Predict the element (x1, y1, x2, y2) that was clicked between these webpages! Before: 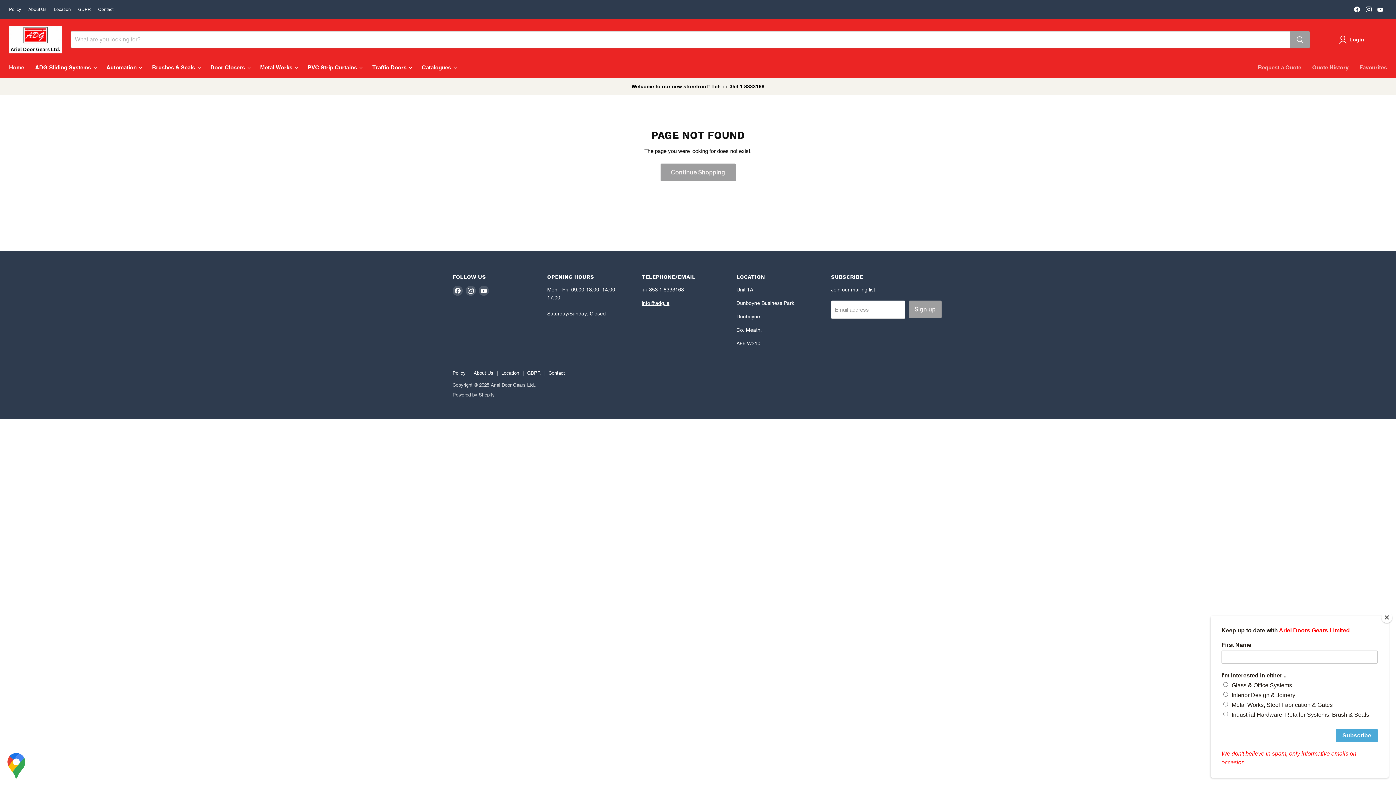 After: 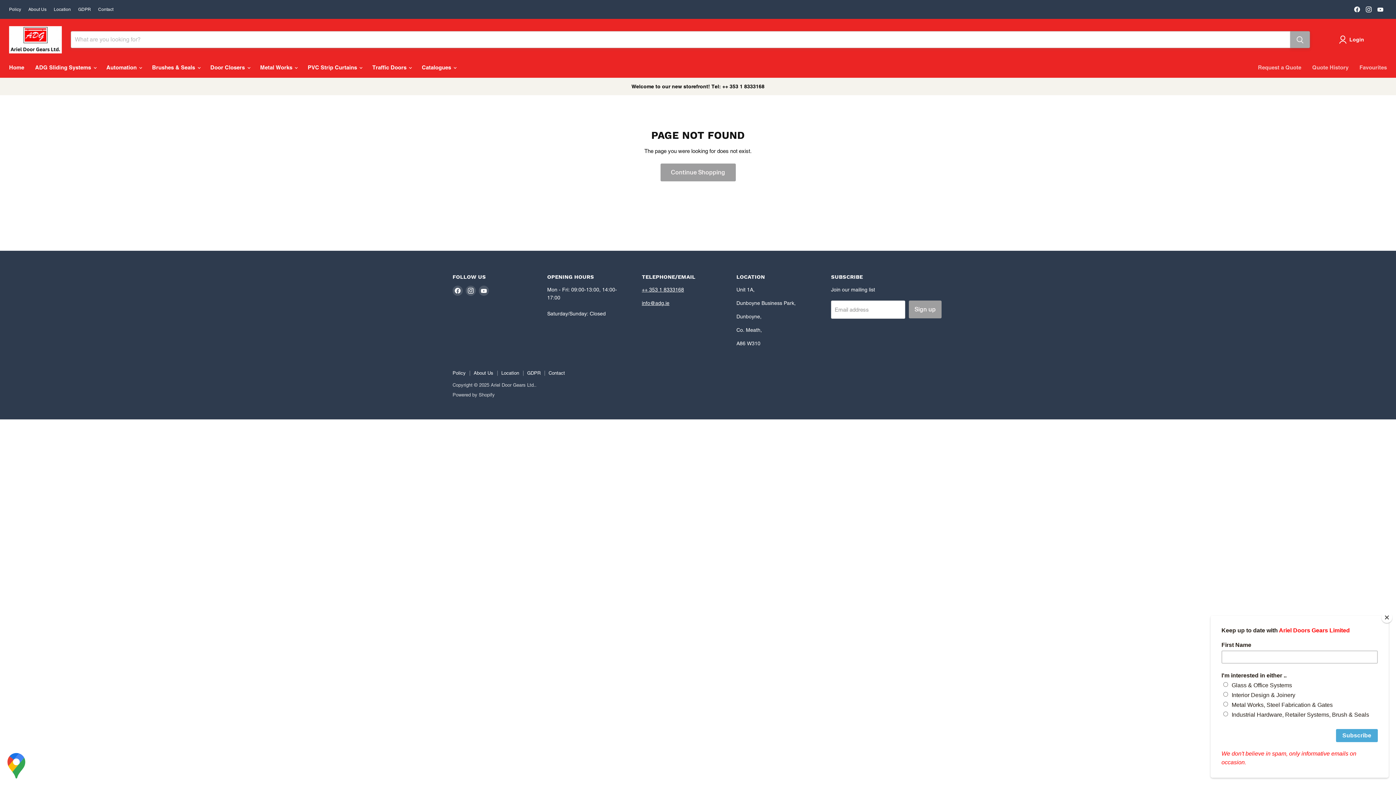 Action: label: Search bbox: (1290, 31, 1310, 48)